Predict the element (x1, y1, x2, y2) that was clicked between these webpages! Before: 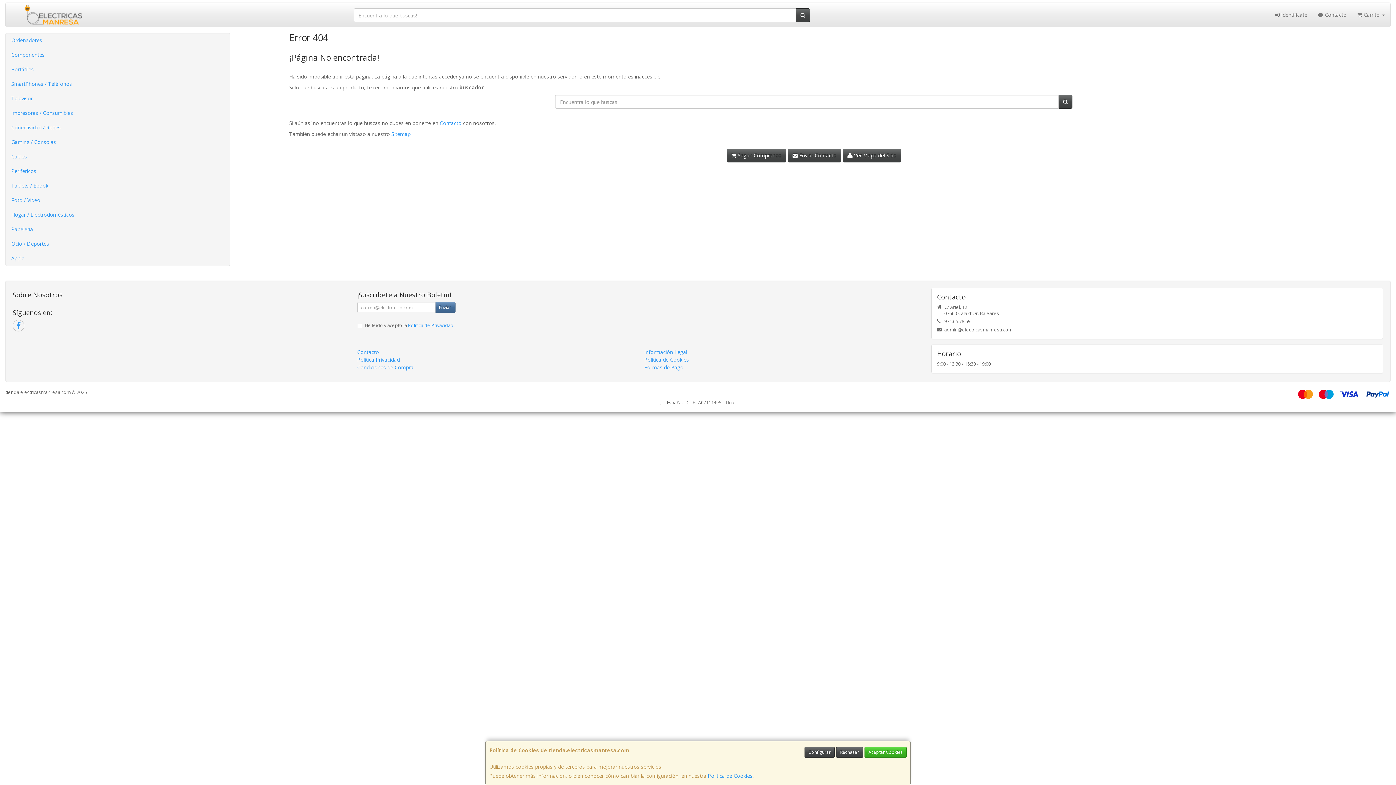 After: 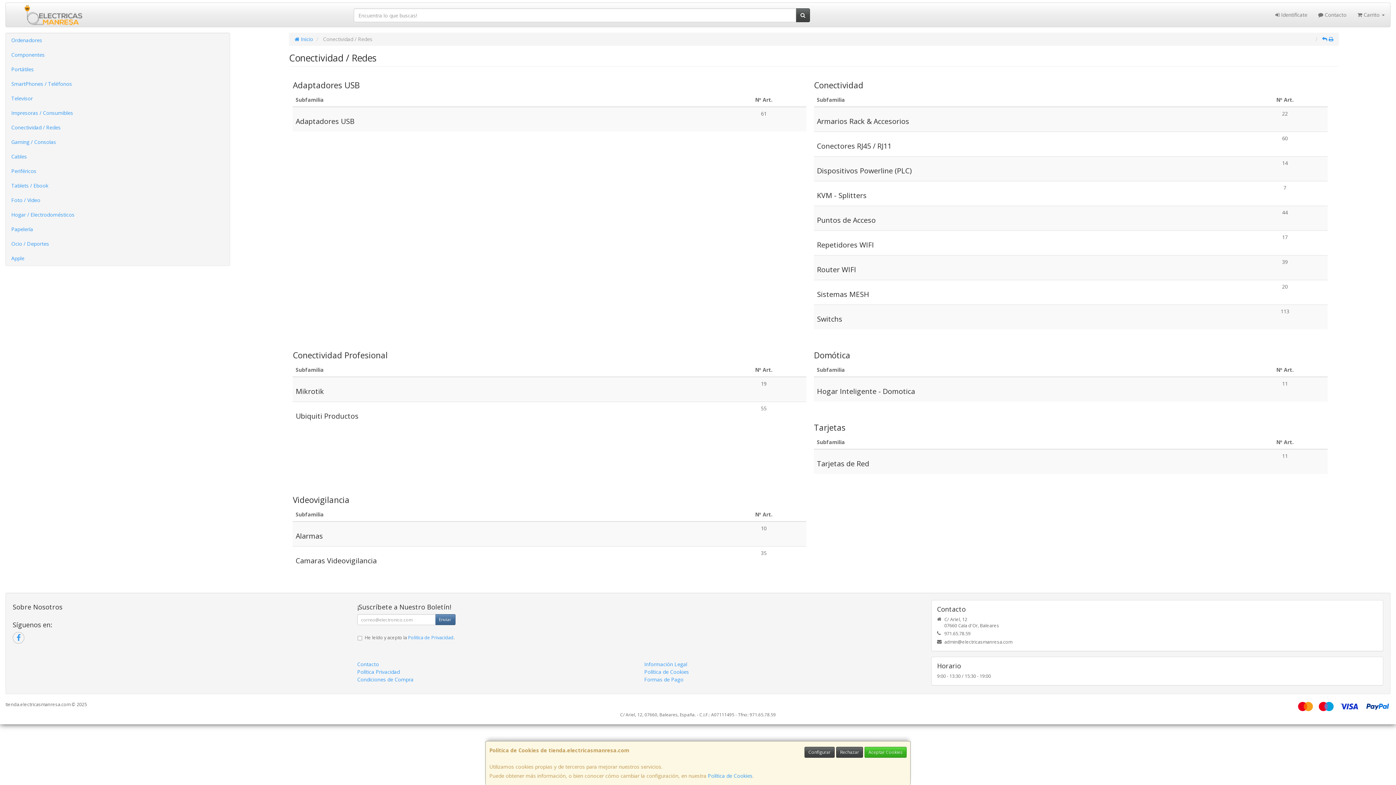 Action: label: Conectividad / Redes bbox: (5, 120, 229, 134)